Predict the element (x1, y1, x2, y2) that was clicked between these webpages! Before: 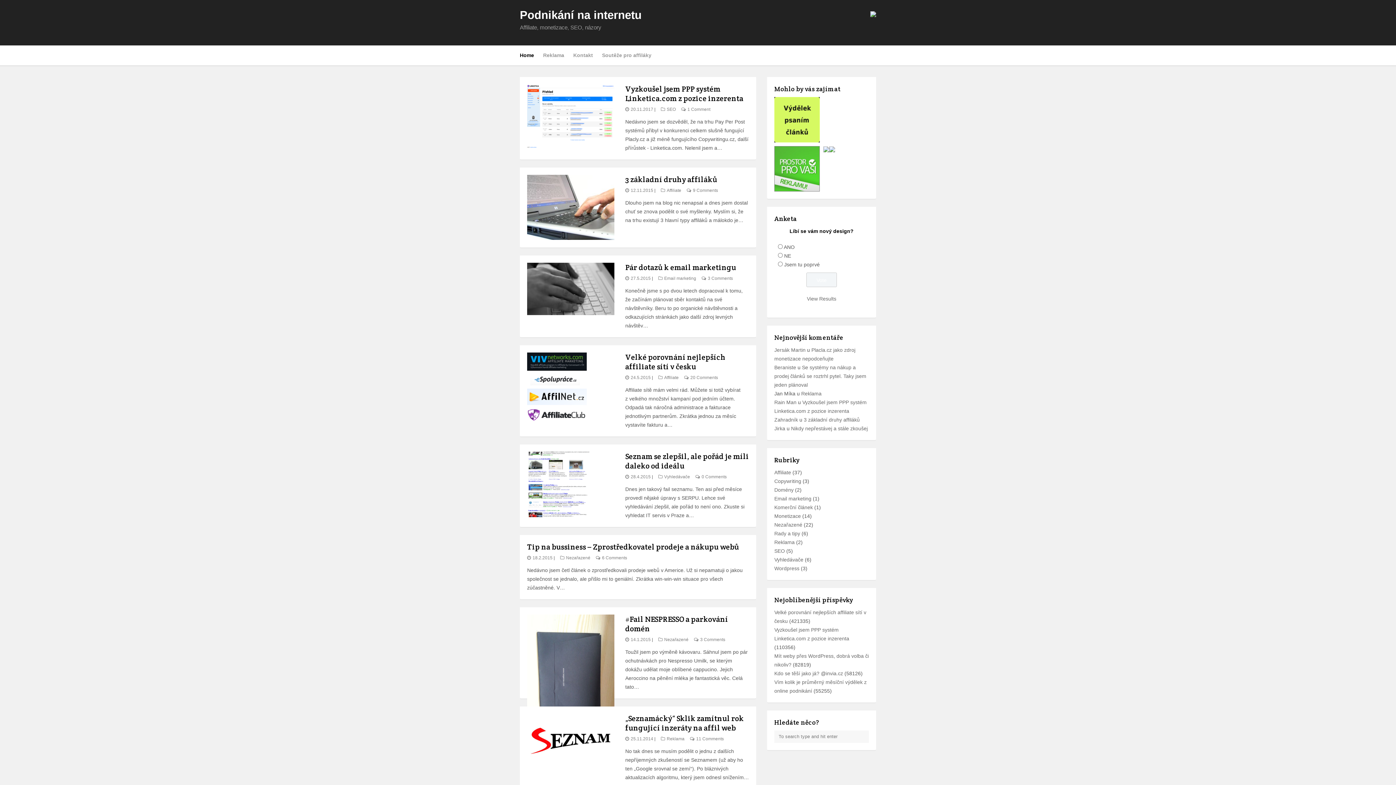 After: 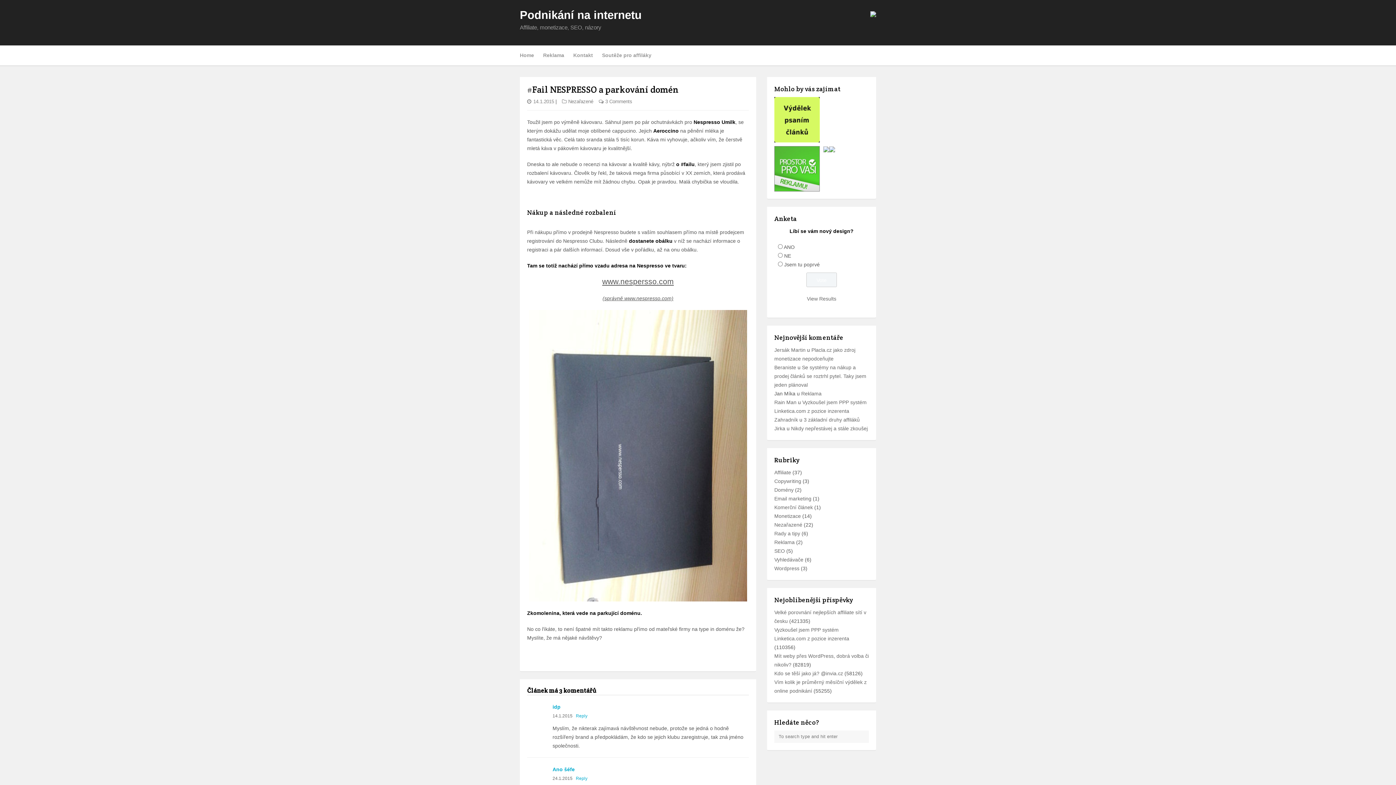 Action: bbox: (625, 614, 728, 633) label: #Fail NESPRESSO a parkování domén